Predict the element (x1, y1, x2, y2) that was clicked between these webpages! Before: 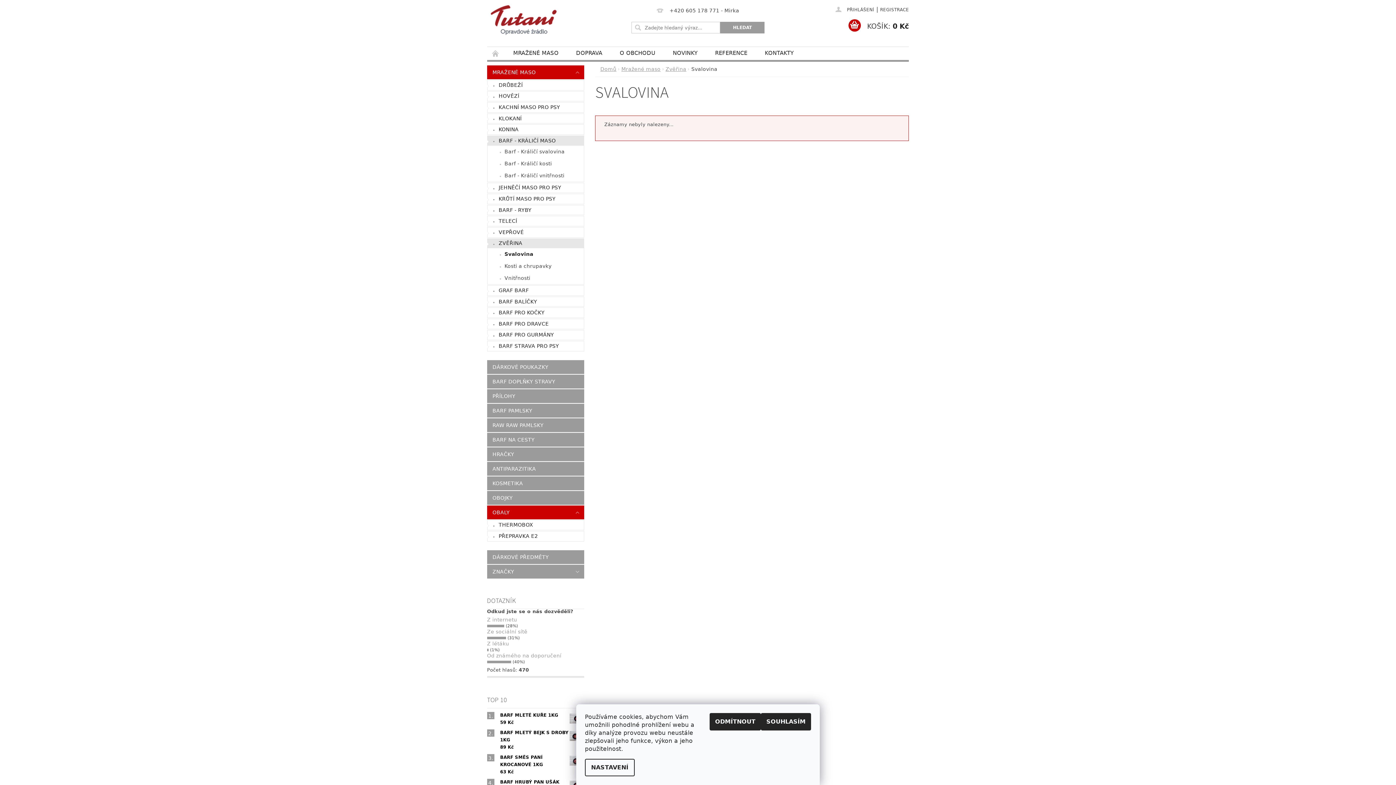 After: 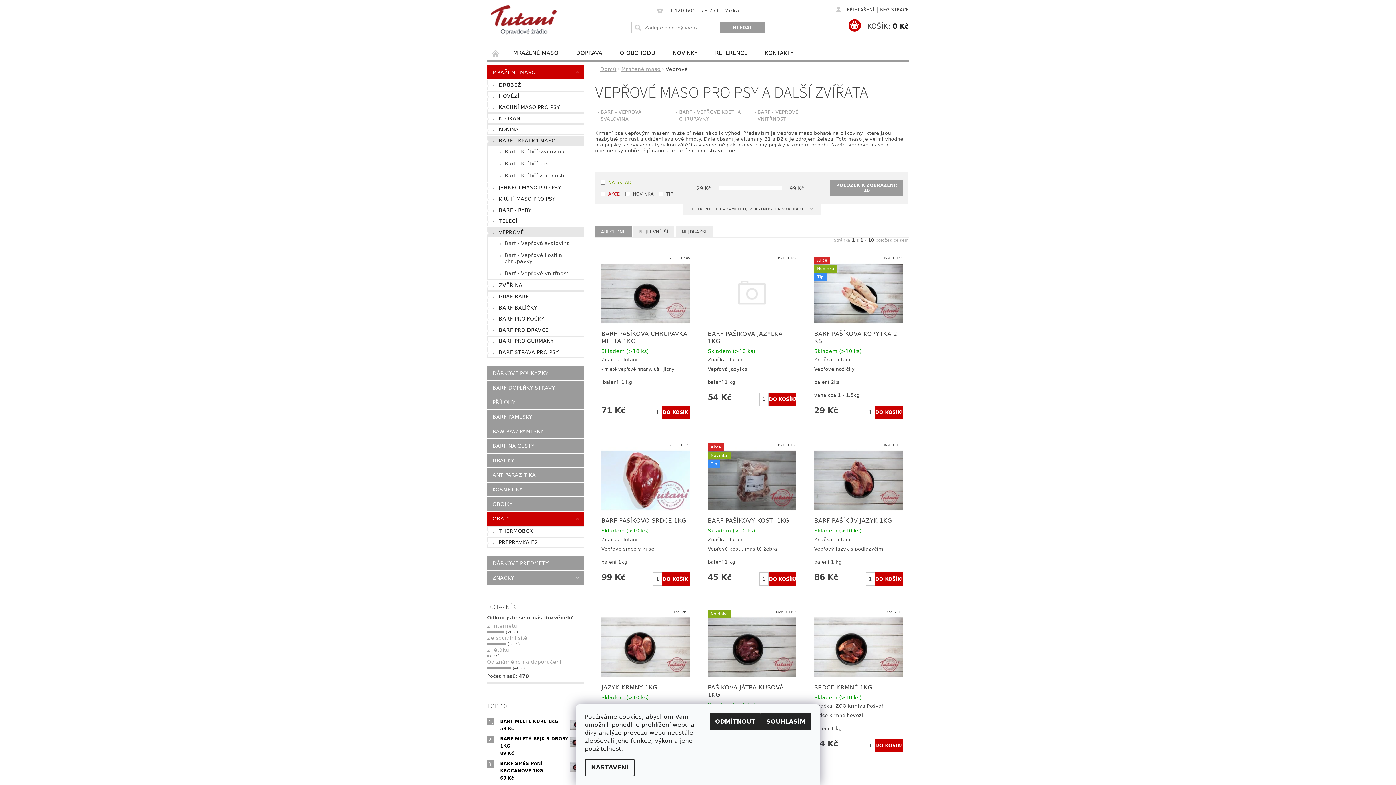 Action: bbox: (487, 227, 584, 237) label: VEPŘOVÉ